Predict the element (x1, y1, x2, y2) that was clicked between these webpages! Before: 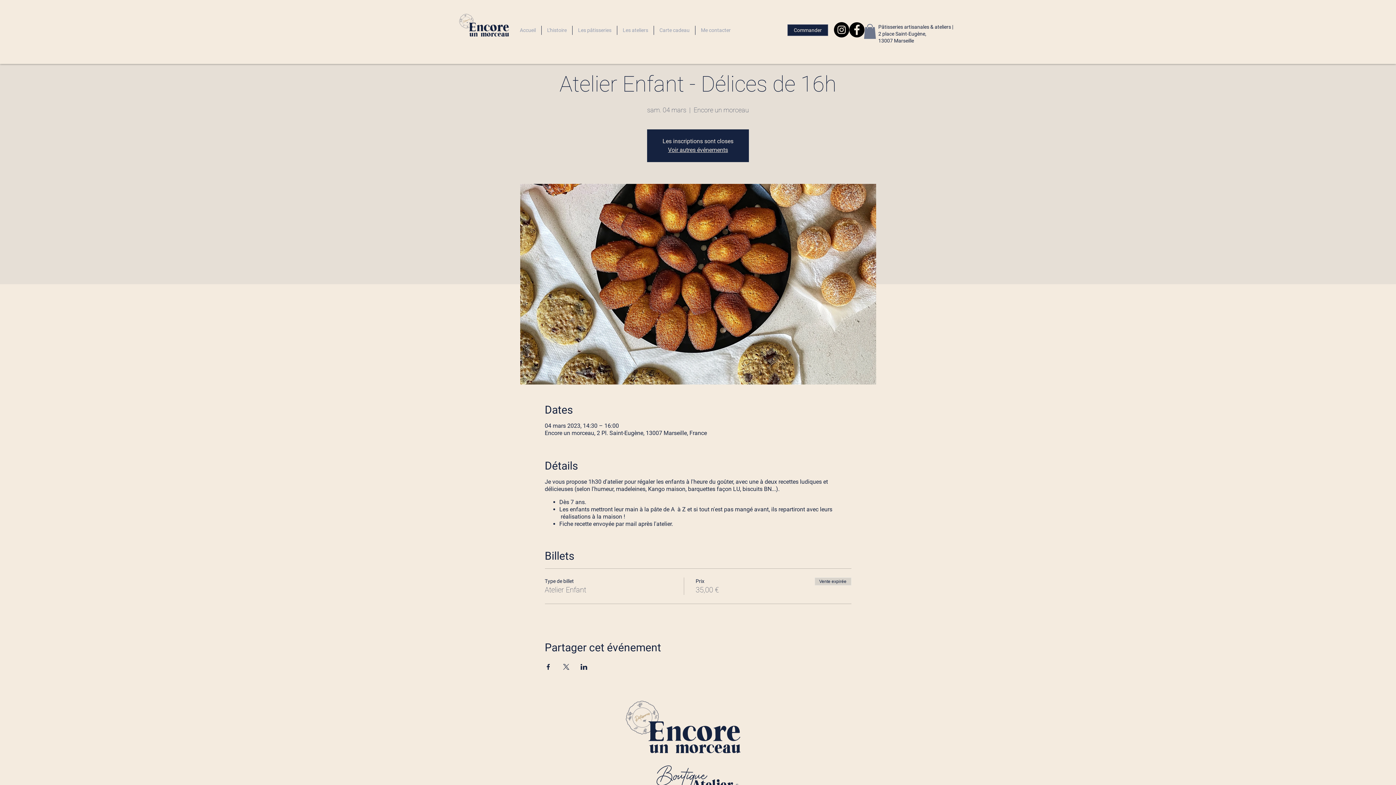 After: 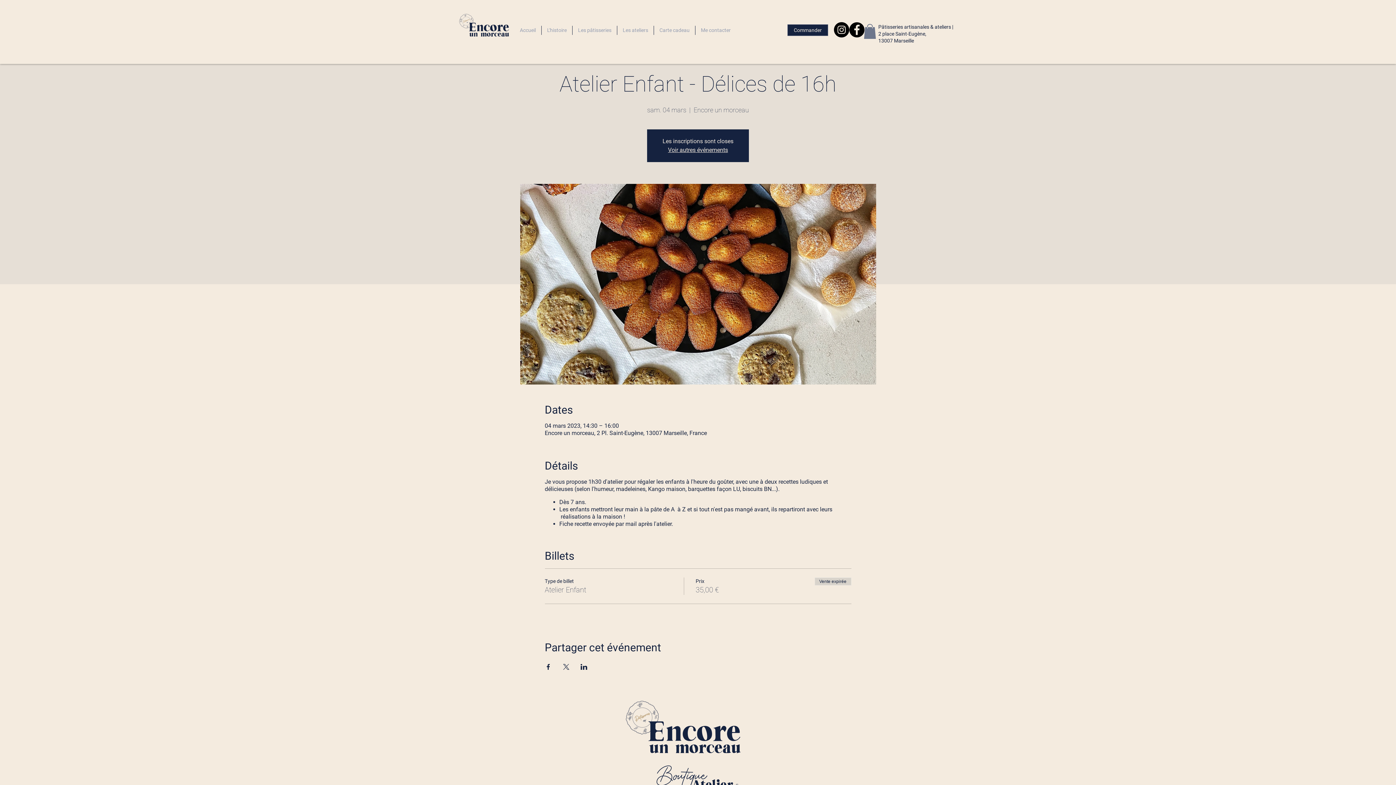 Action: bbox: (849, 22, 864, 37) label: Facebook